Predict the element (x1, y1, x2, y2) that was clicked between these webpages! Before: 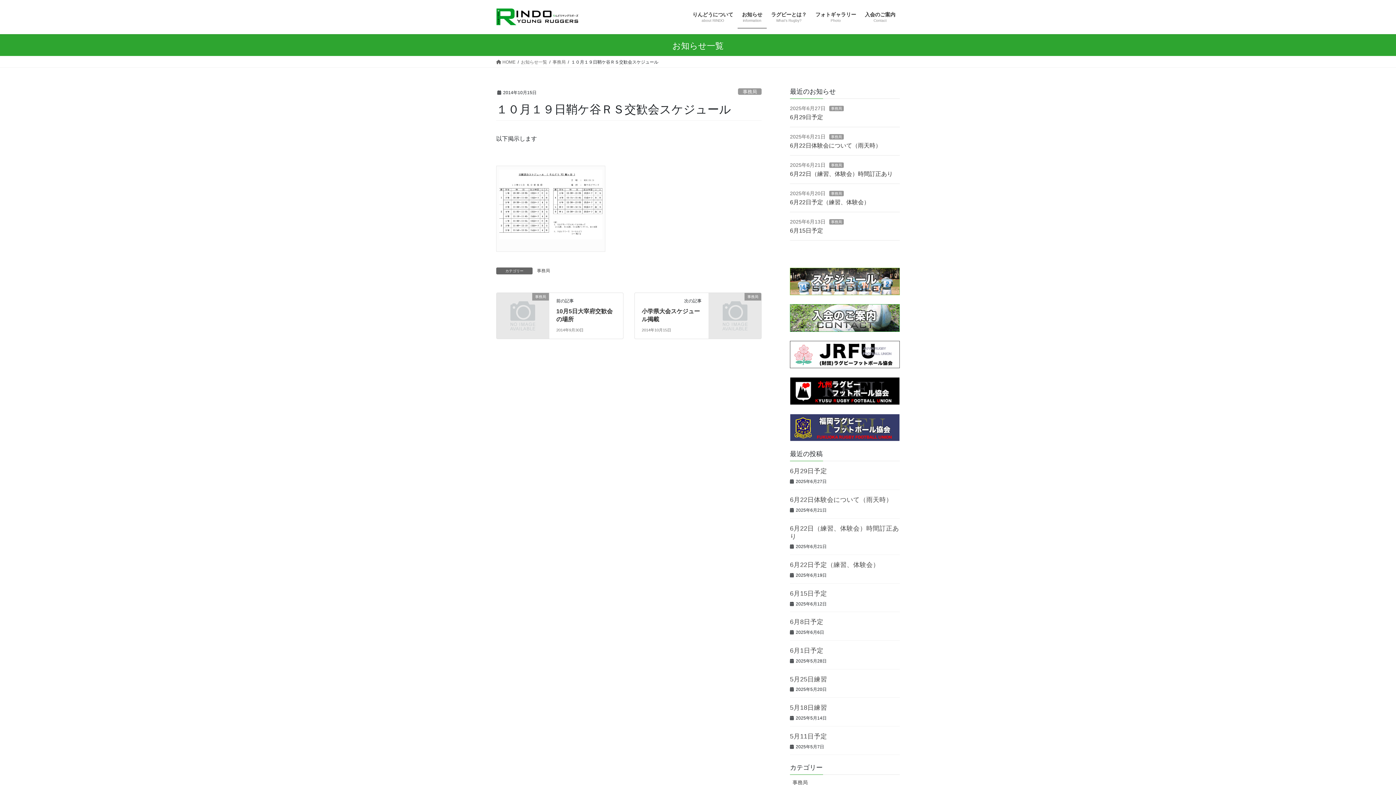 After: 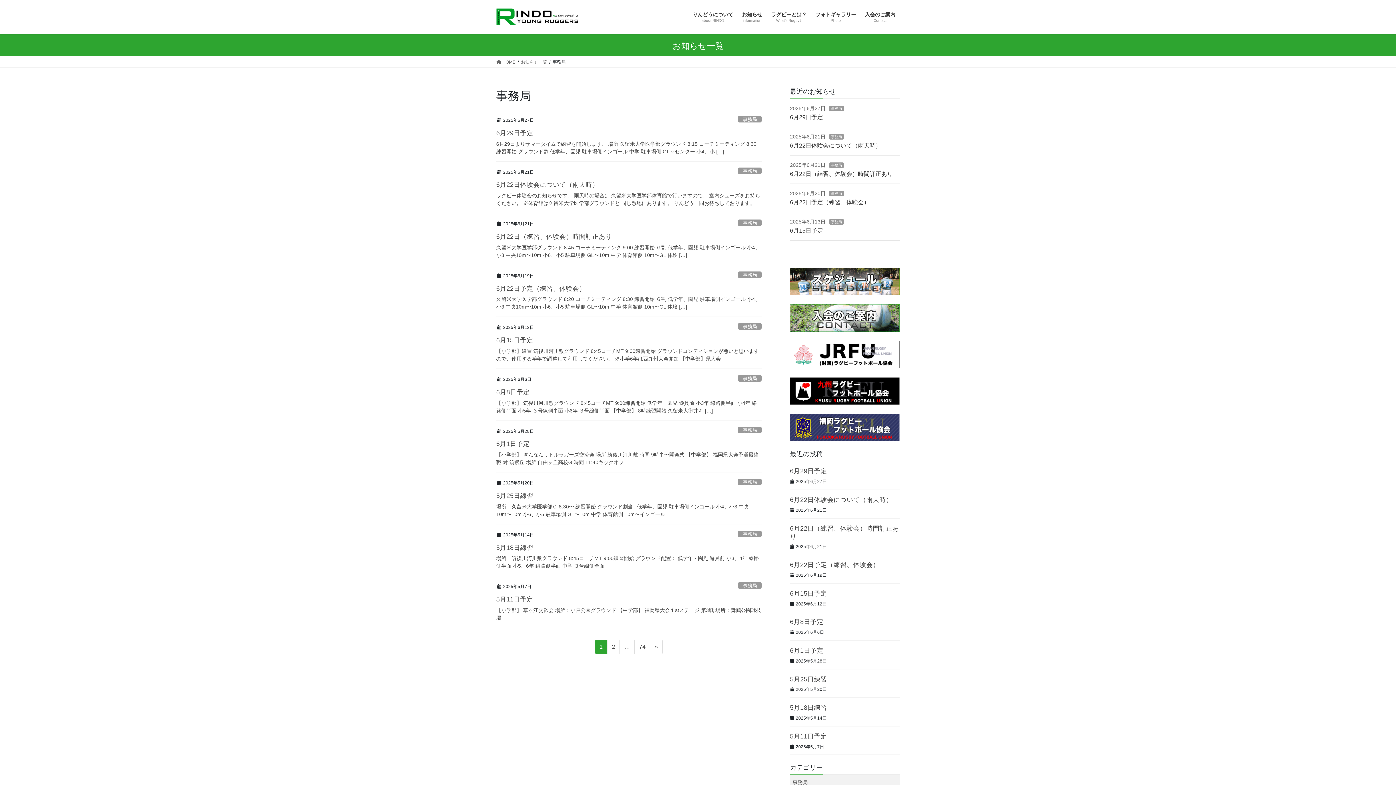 Action: label: 事務局 bbox: (790, 775, 900, 790)